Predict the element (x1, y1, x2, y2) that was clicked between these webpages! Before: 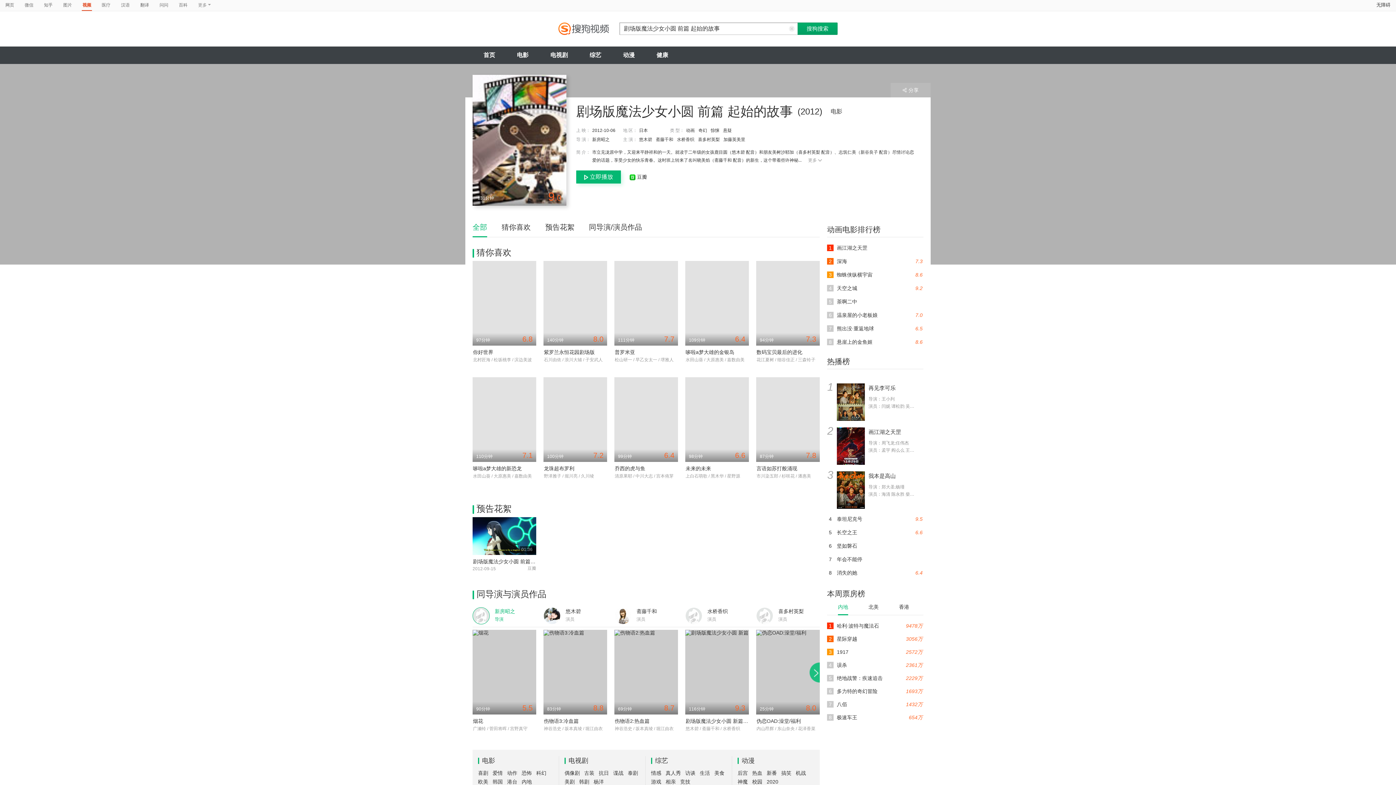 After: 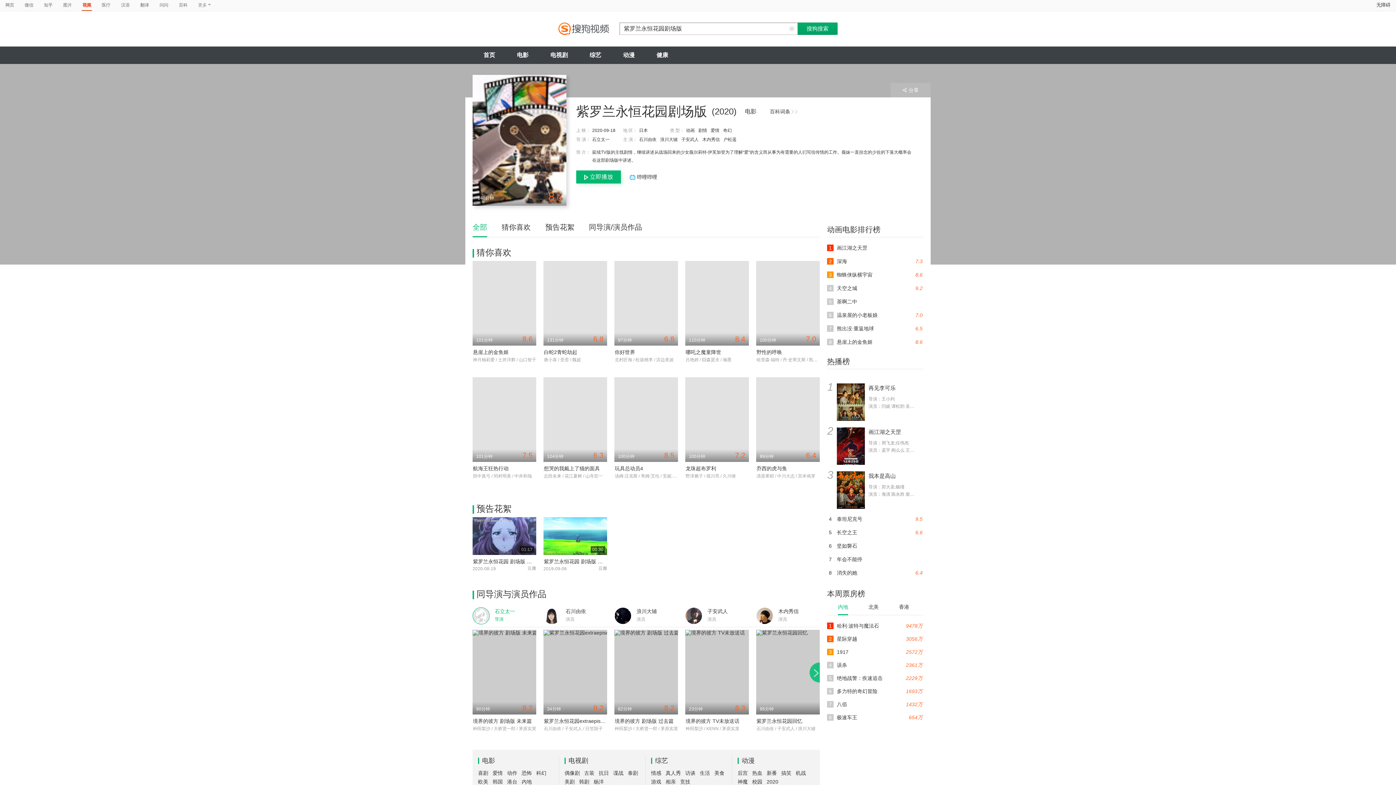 Action: bbox: (544, 349, 594, 355) label: 紫罗兰永恒花园剧场版